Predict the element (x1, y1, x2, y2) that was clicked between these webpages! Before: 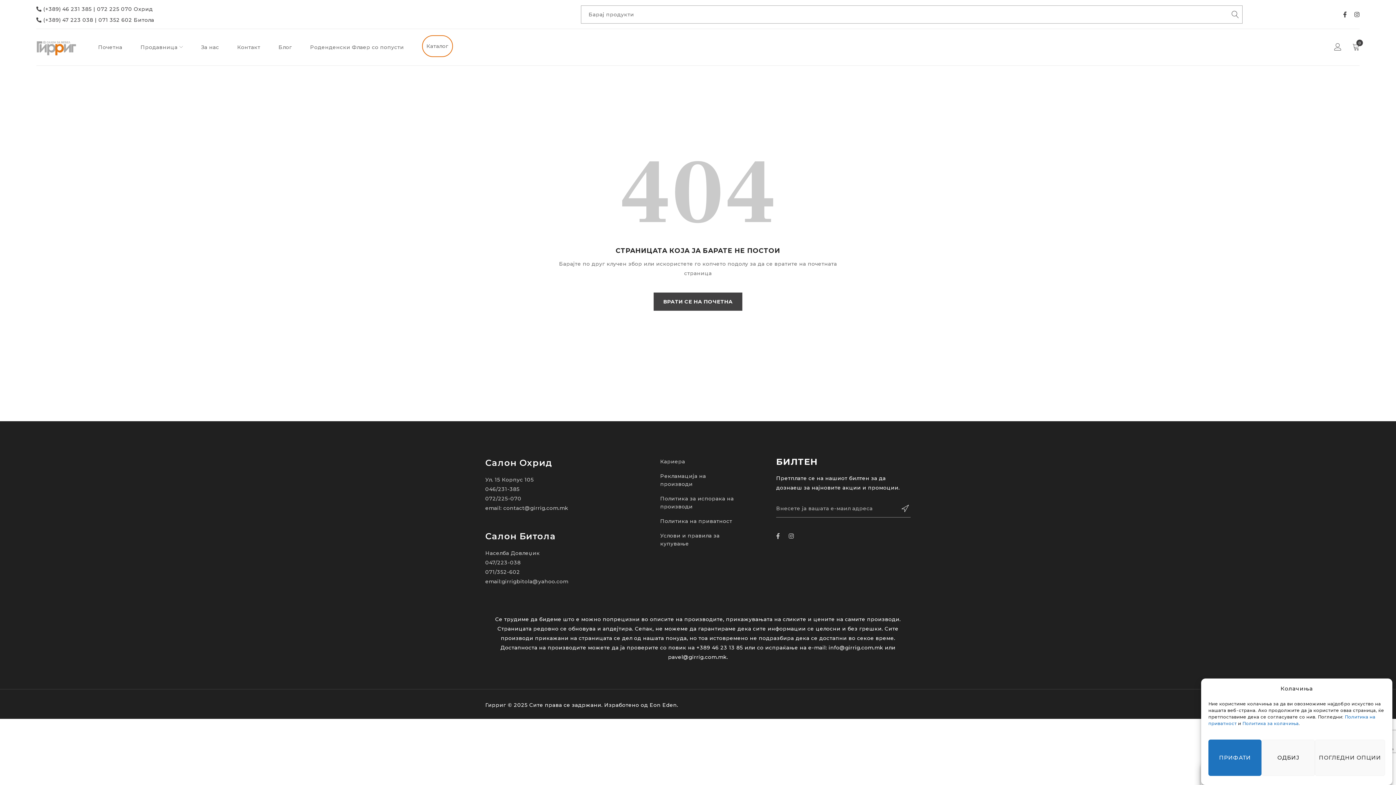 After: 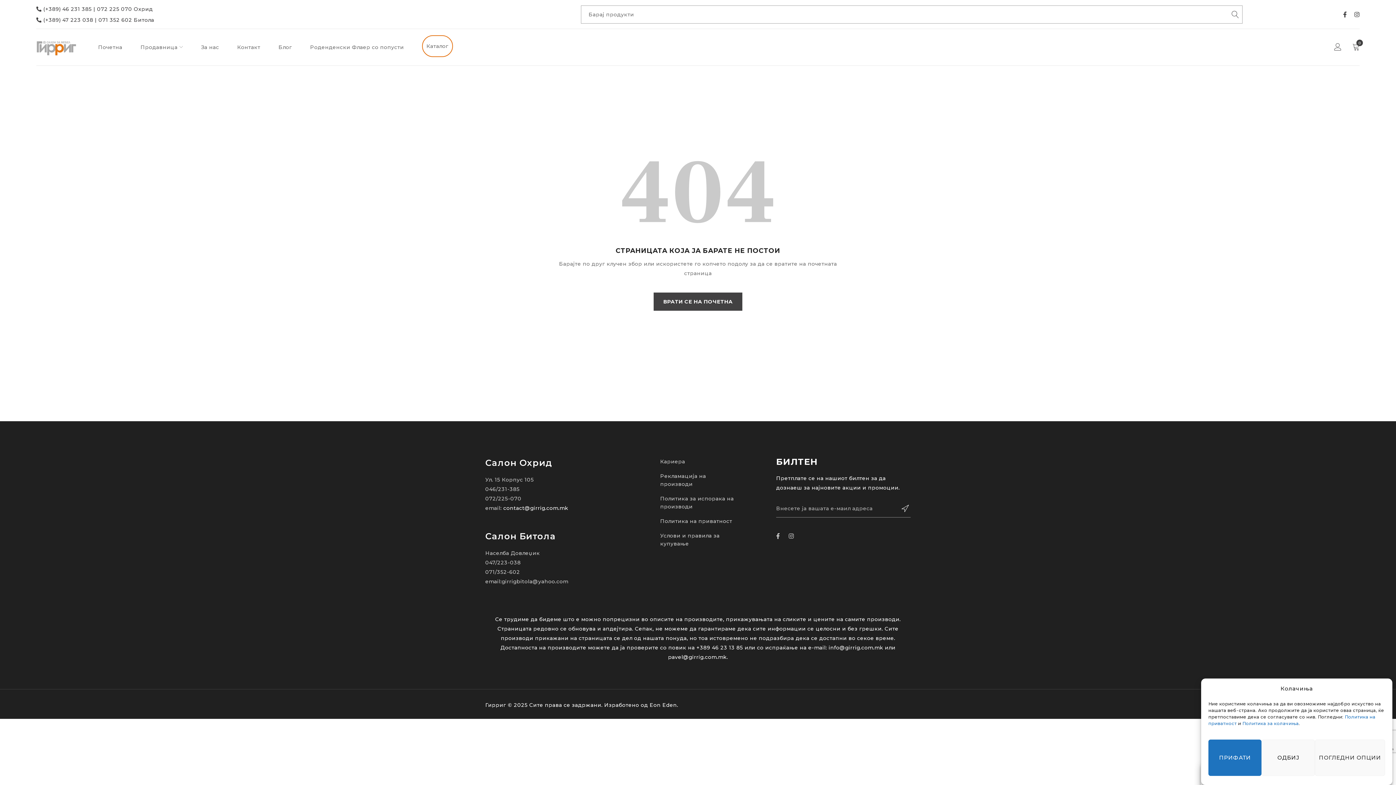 Action: bbox: (503, 505, 568, 511) label: contact@girrig.com.mk